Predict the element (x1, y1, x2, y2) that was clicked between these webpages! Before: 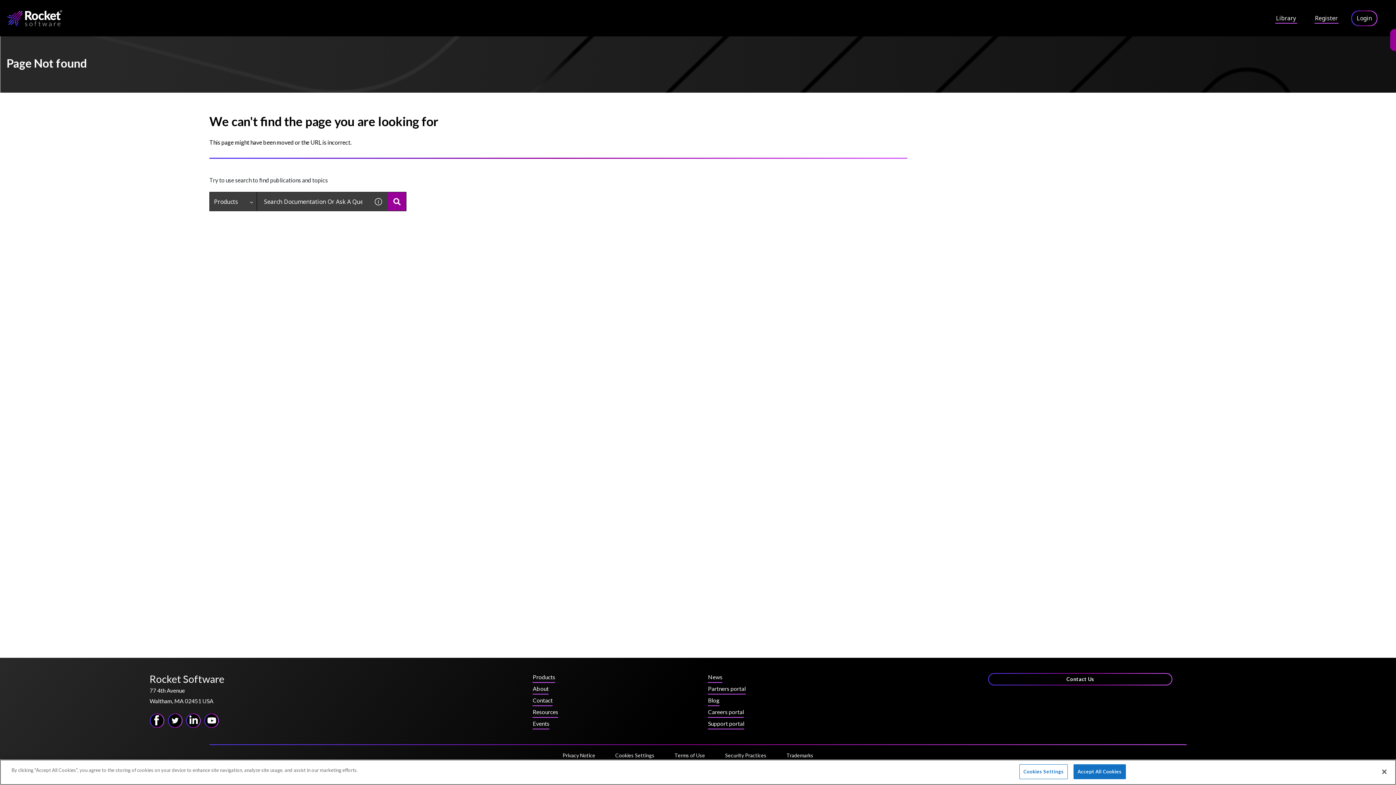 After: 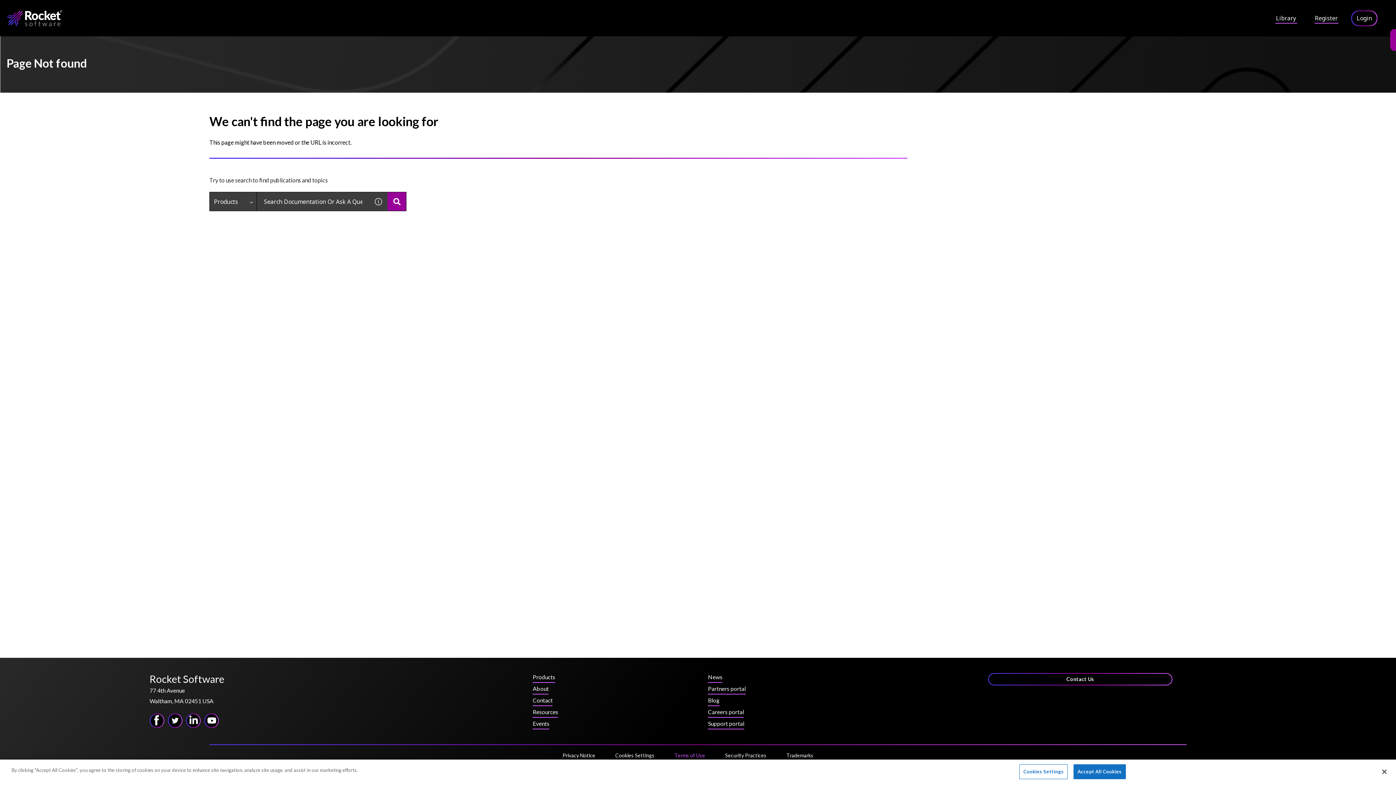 Action: bbox: (674, 752, 705, 762) label: Terms of Use